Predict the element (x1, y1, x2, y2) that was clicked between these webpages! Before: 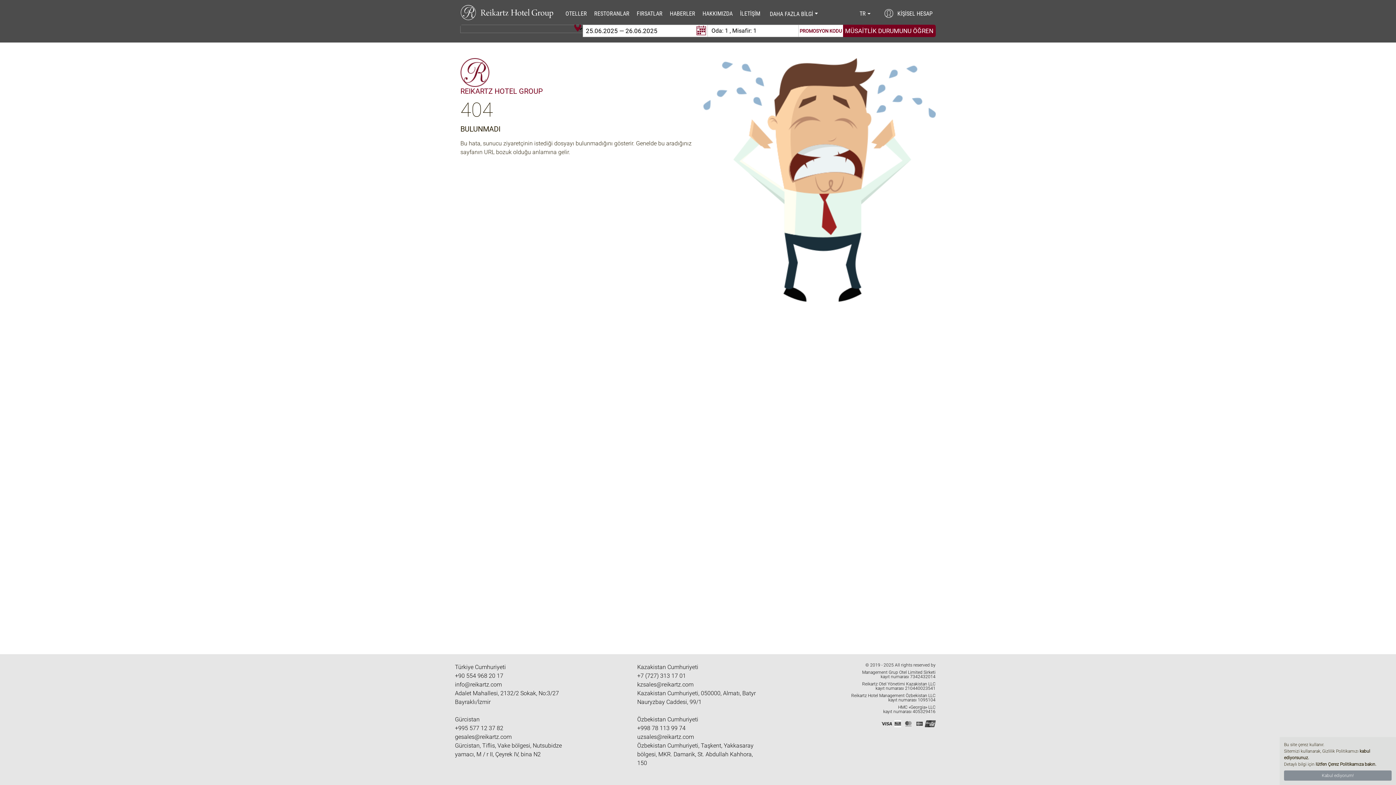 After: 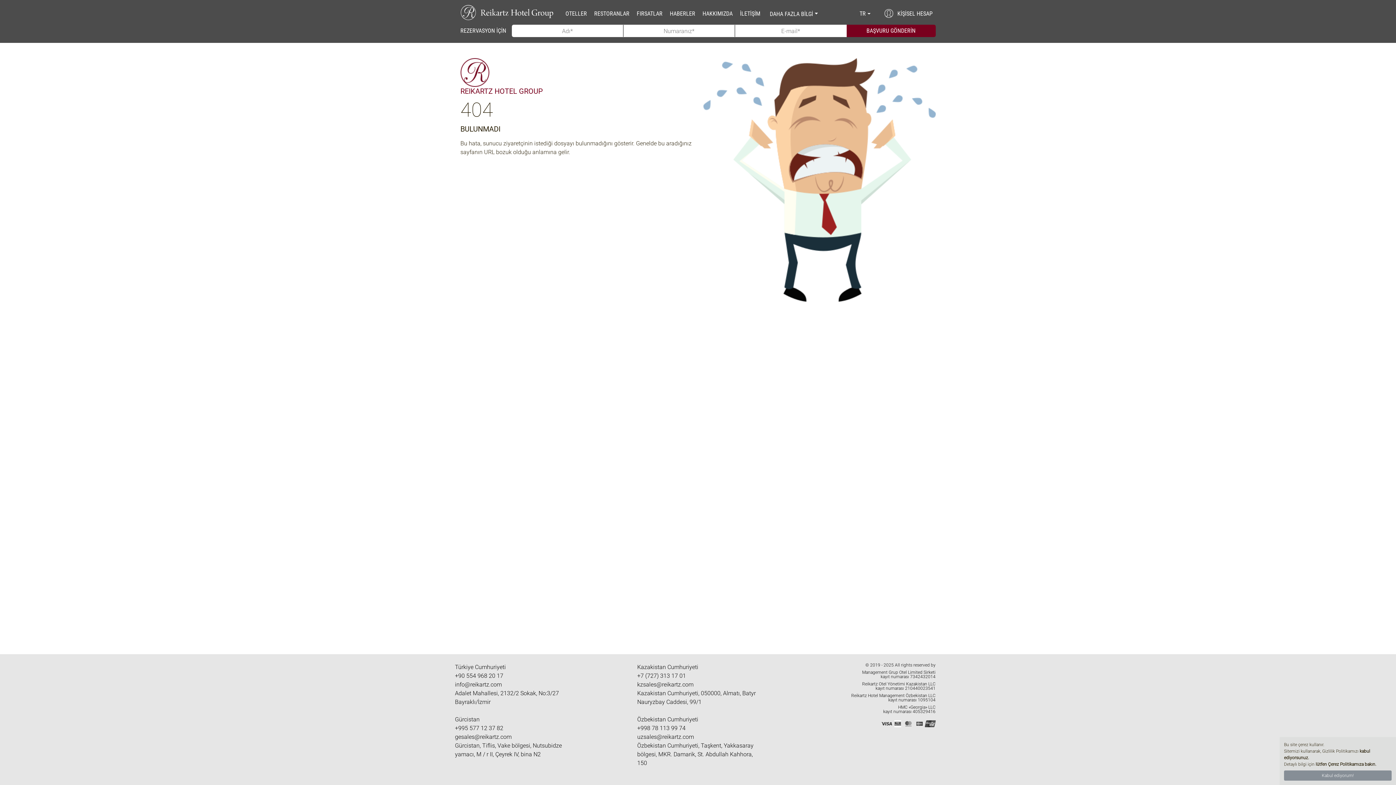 Action: label: kzsales@reikartz.com bbox: (637, 681, 693, 688)